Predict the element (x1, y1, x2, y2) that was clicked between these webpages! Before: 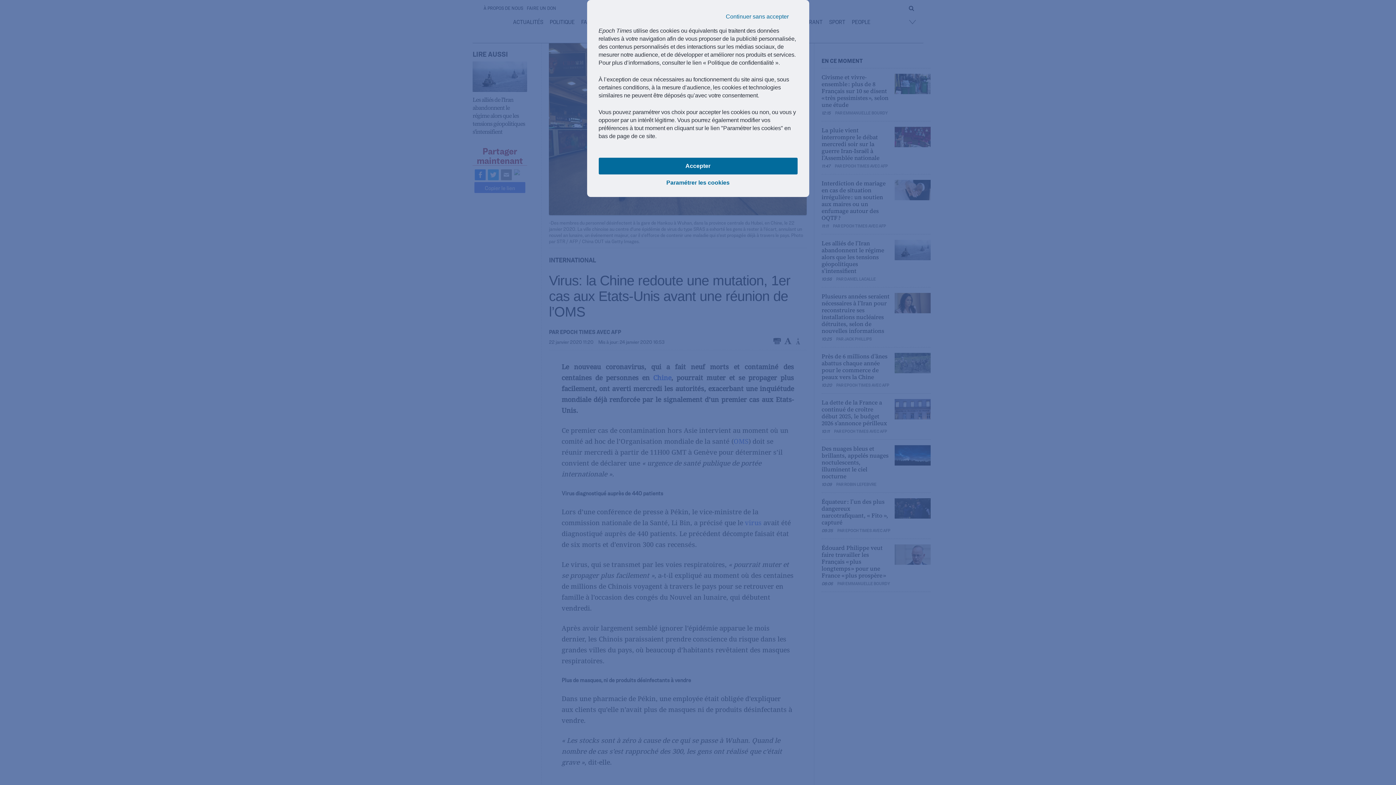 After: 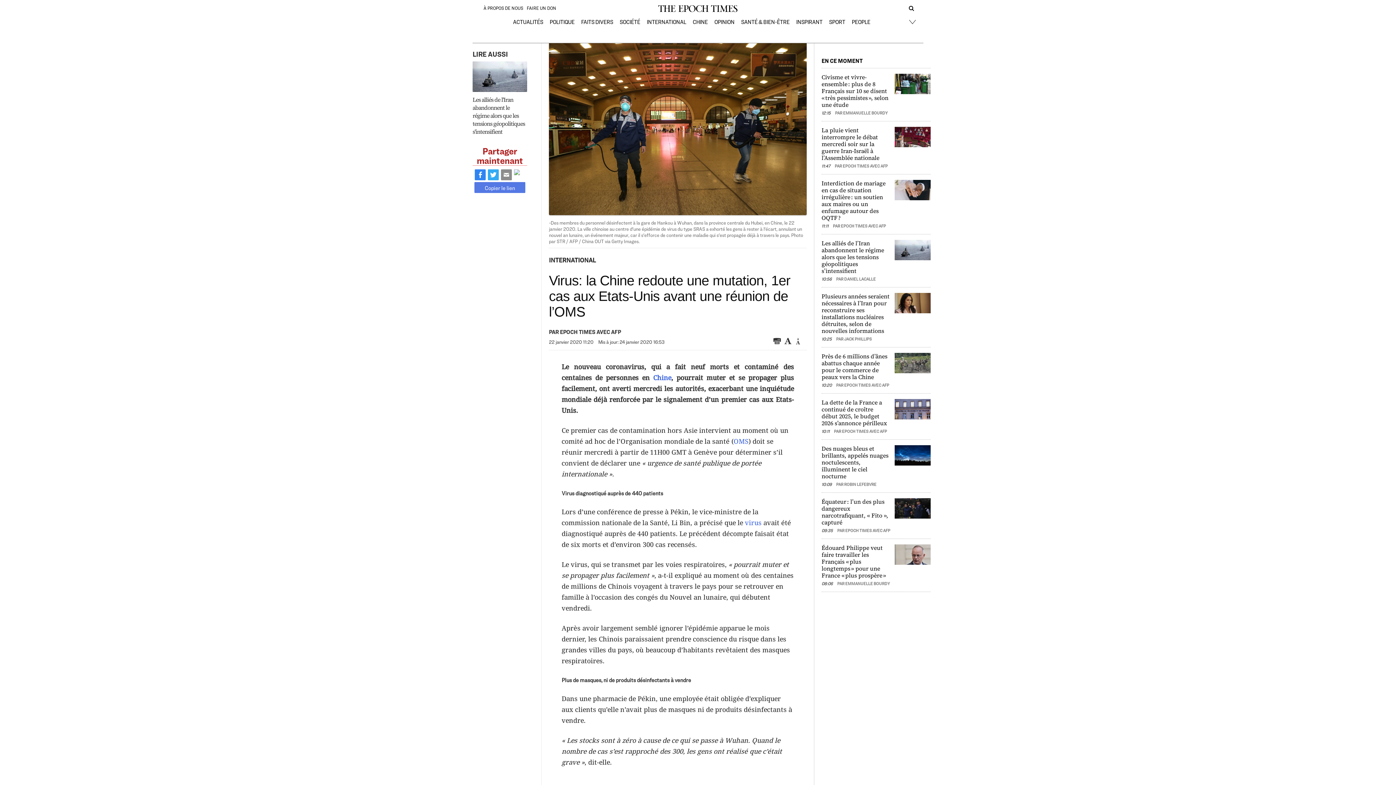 Action: label: Continuer sans accepter bbox: (717, 8, 797, 25)